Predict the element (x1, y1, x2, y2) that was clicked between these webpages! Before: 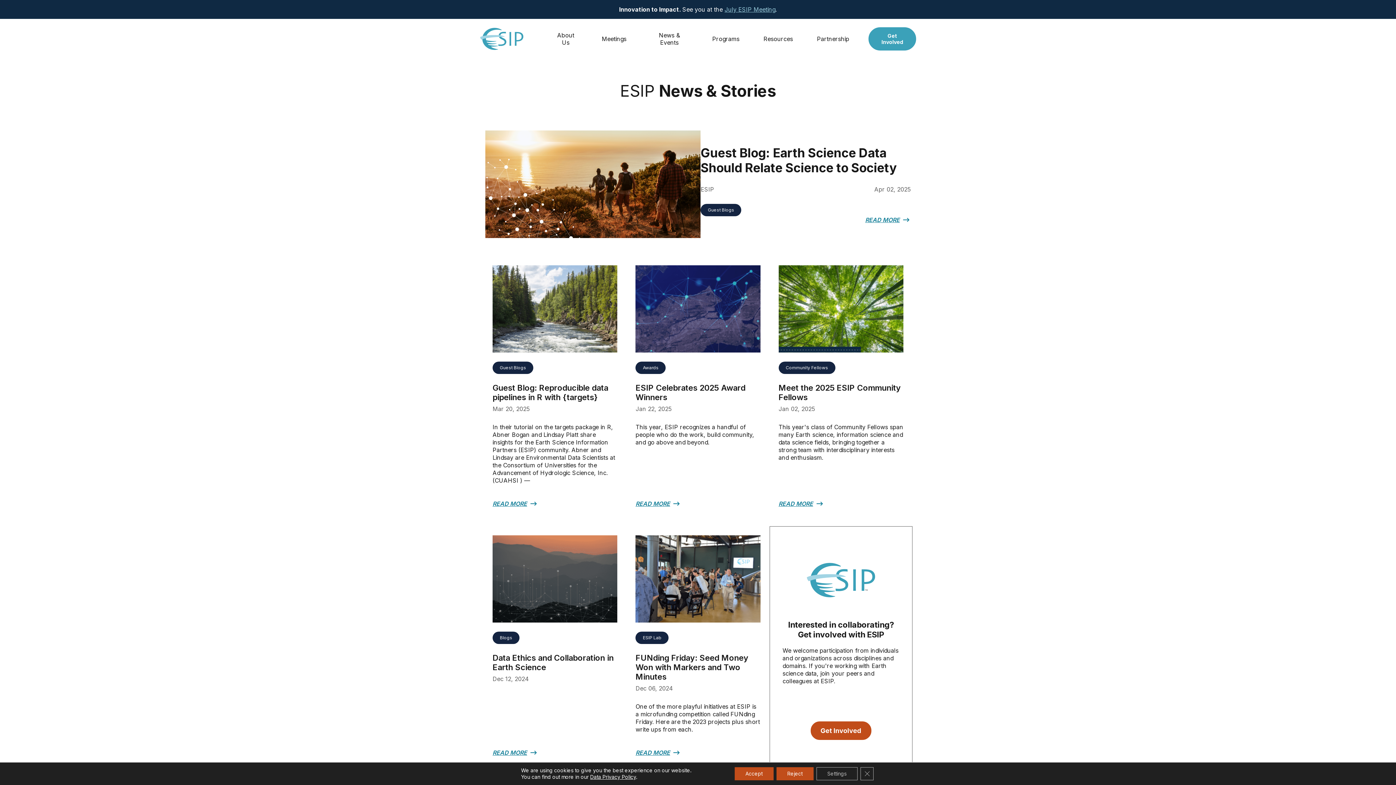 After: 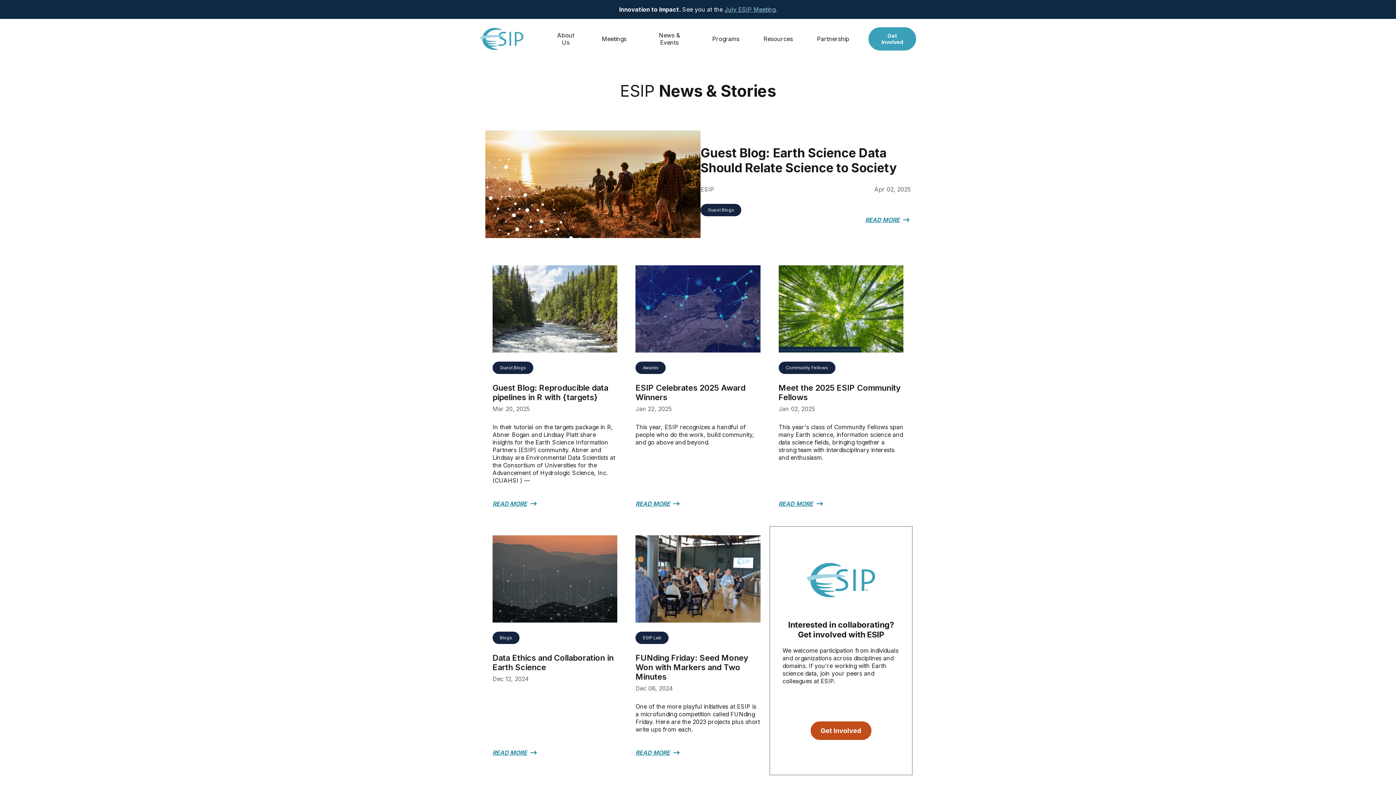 Action: label: Reject bbox: (776, 767, 813, 780)